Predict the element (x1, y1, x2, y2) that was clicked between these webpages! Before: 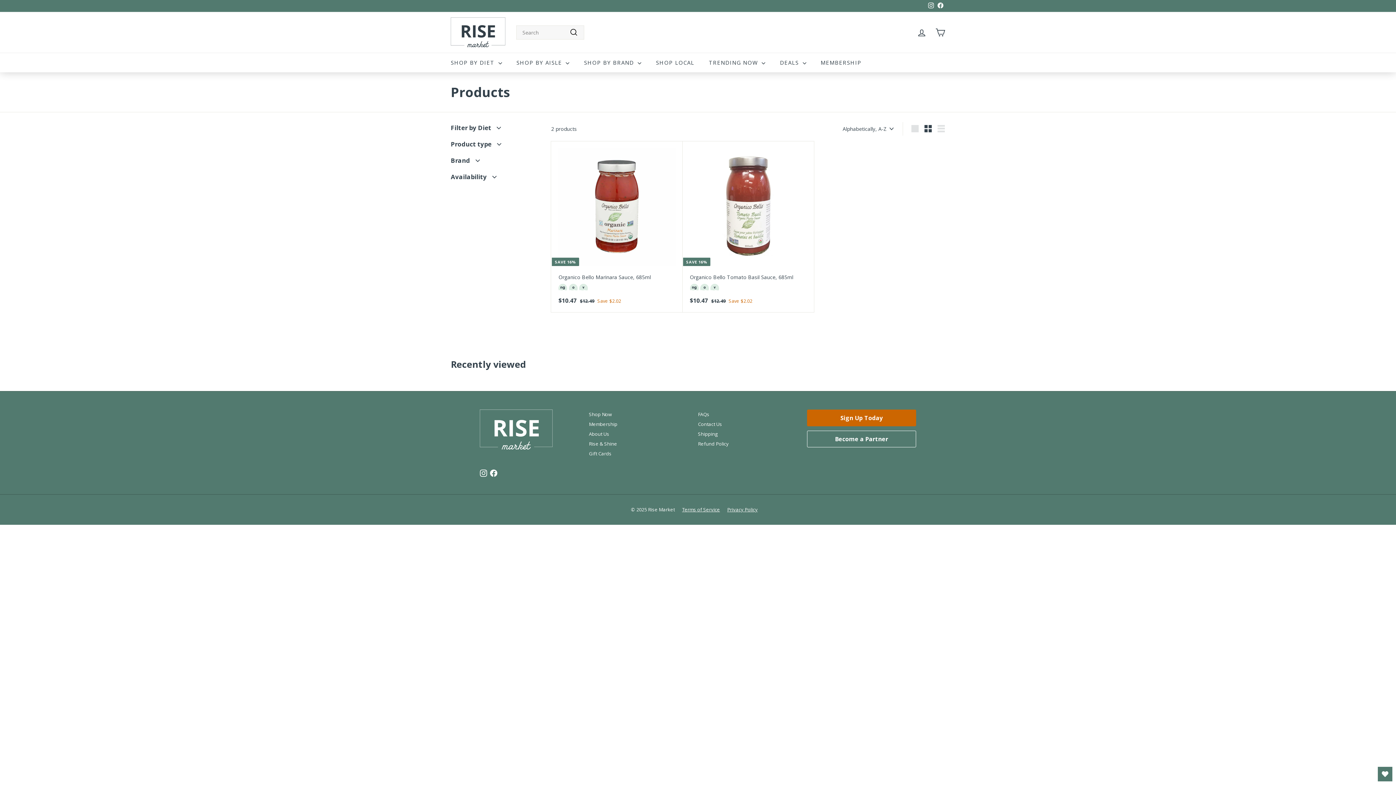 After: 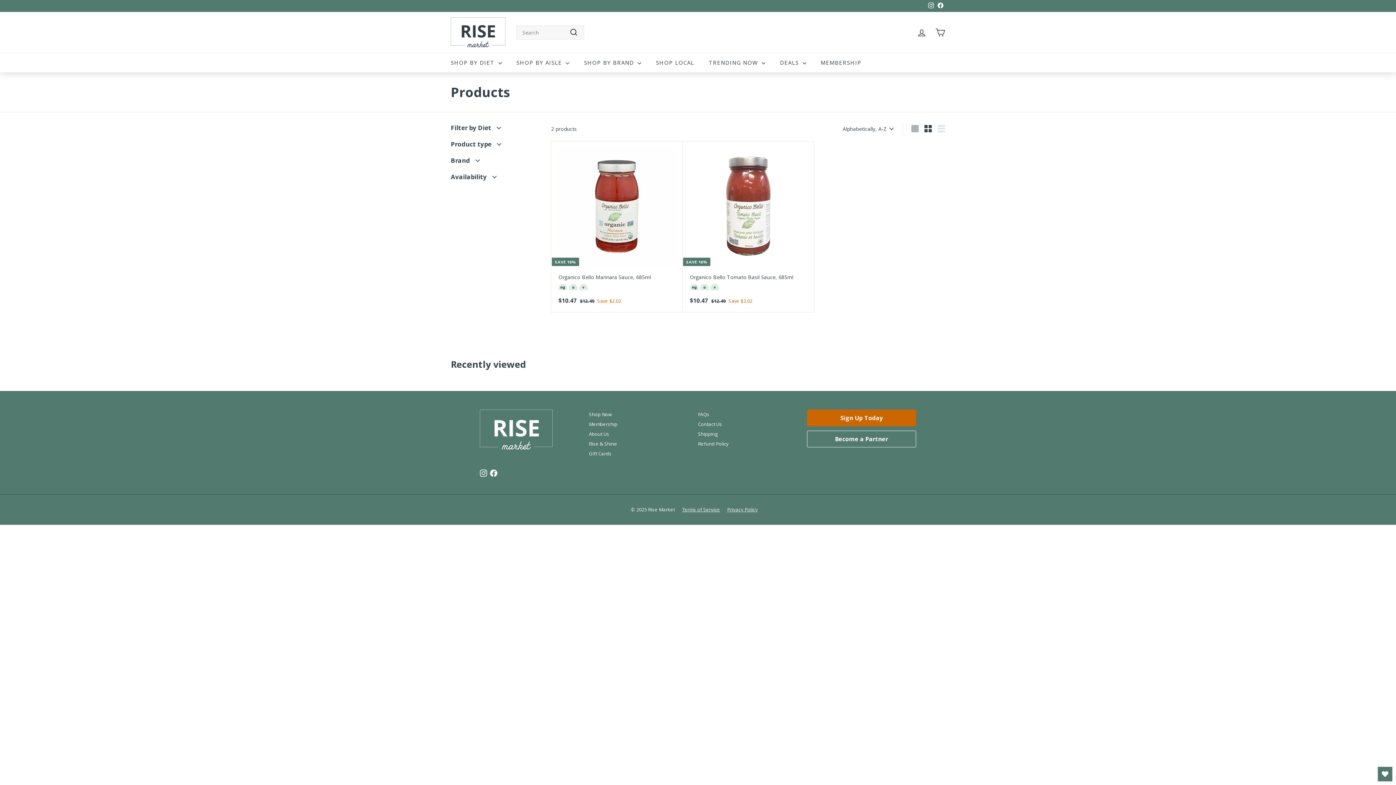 Action: label: Large bbox: (908, 121, 921, 136)